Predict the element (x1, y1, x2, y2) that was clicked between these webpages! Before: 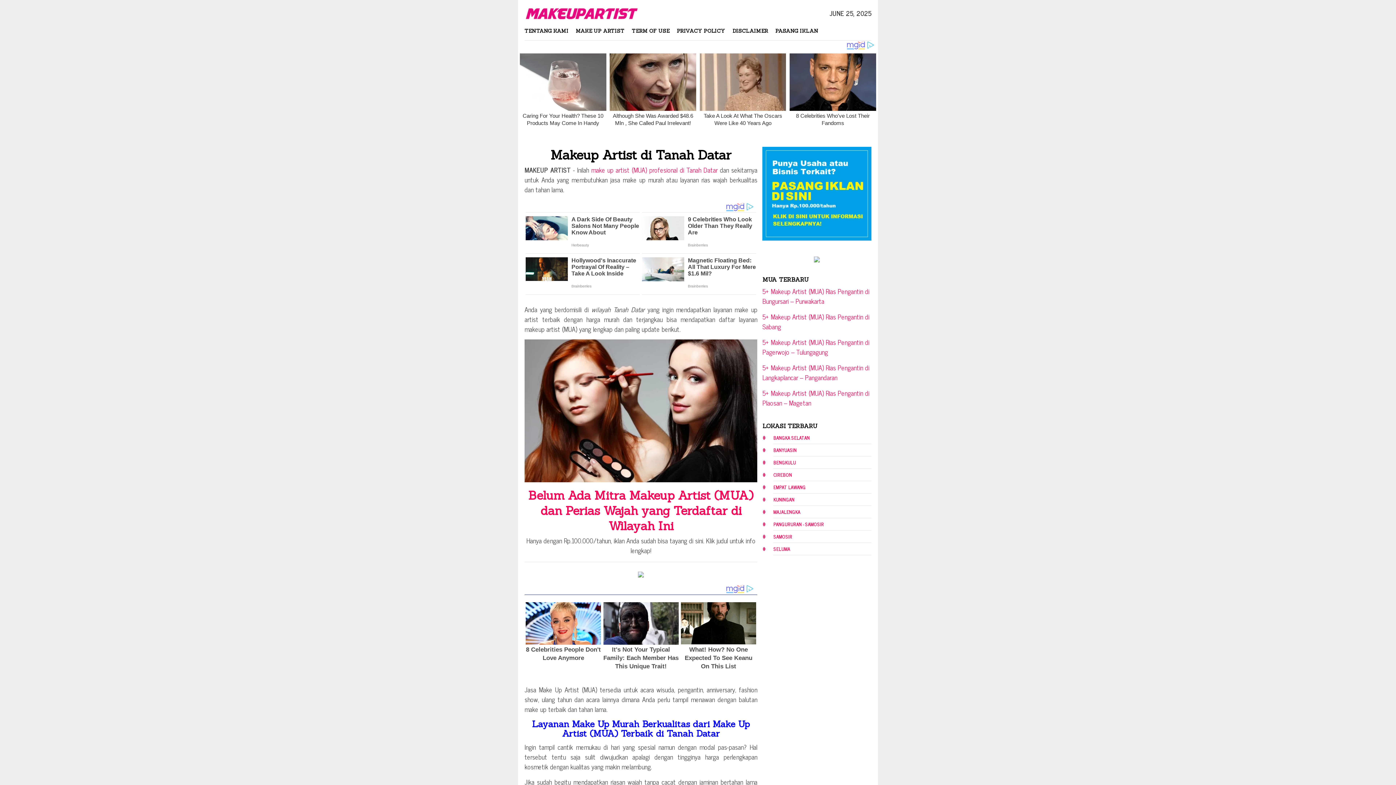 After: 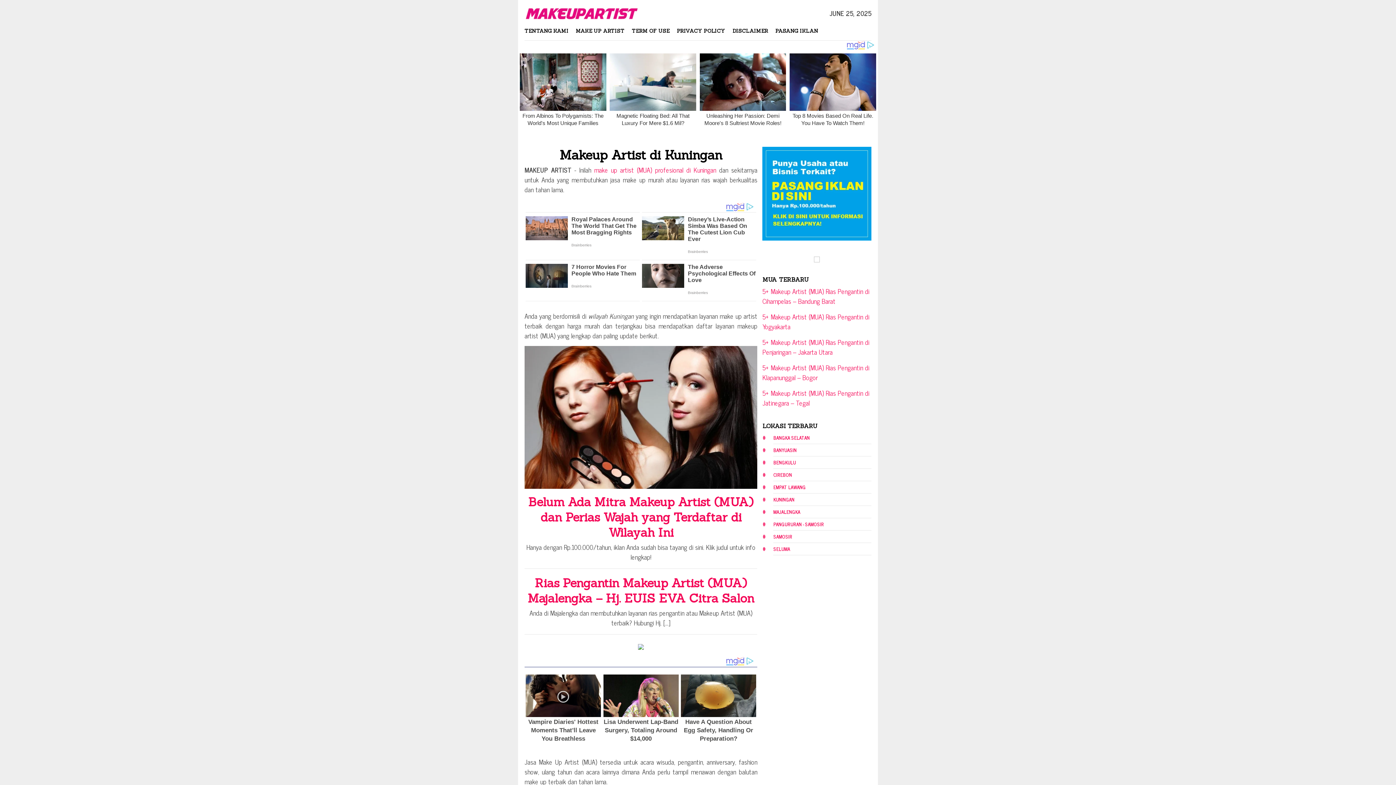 Action: label: Kuningan (2 items) bbox: (773, 493, 871, 506)